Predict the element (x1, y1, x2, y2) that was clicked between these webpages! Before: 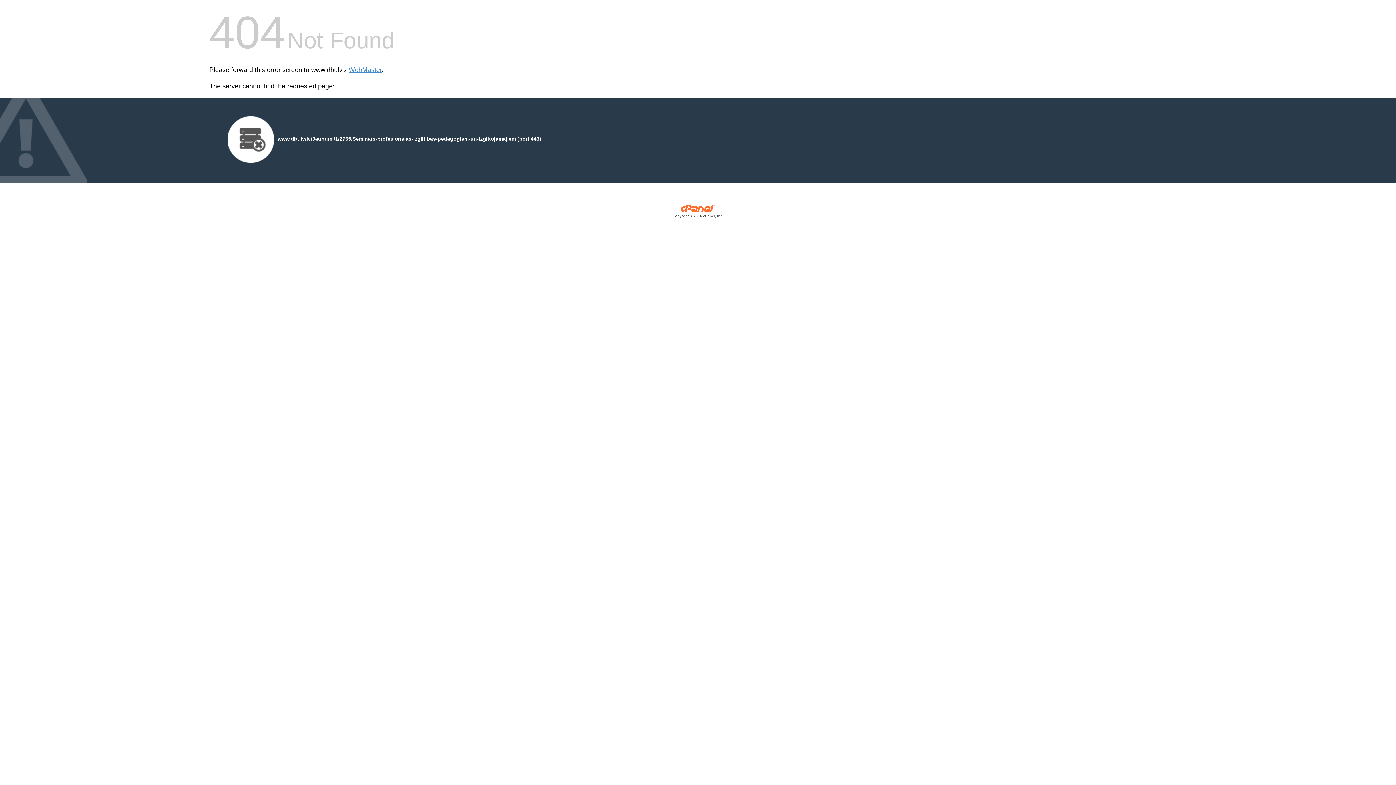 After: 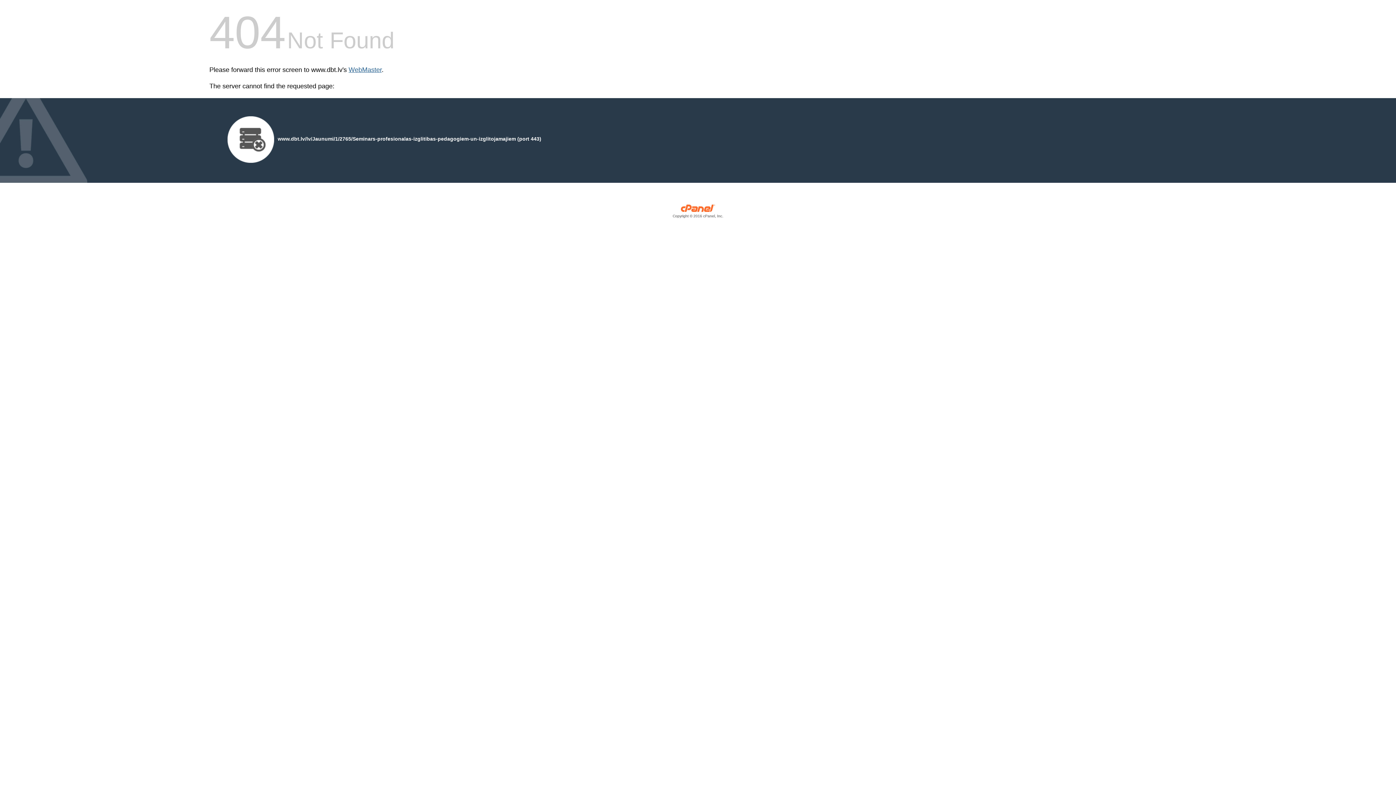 Action: label: WebMaster bbox: (348, 66, 381, 73)